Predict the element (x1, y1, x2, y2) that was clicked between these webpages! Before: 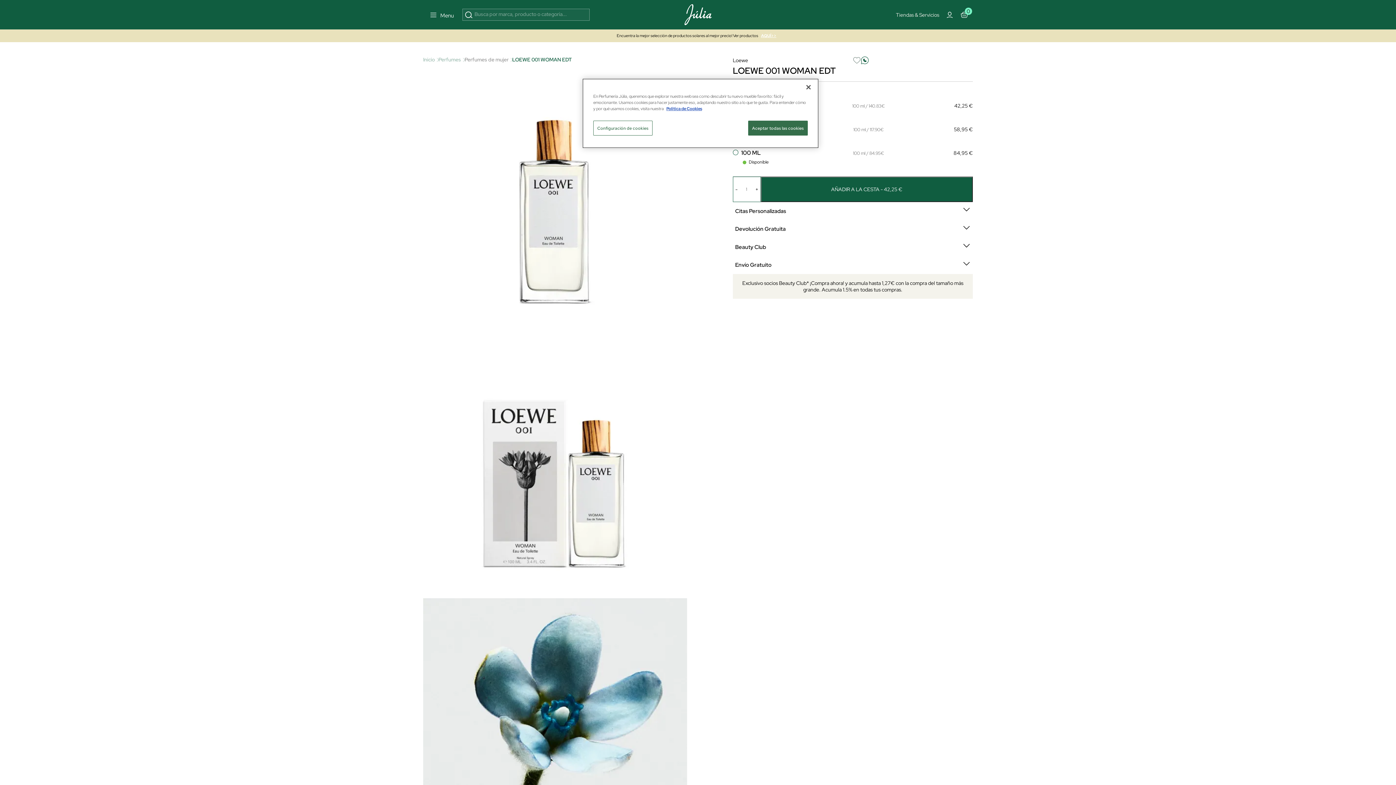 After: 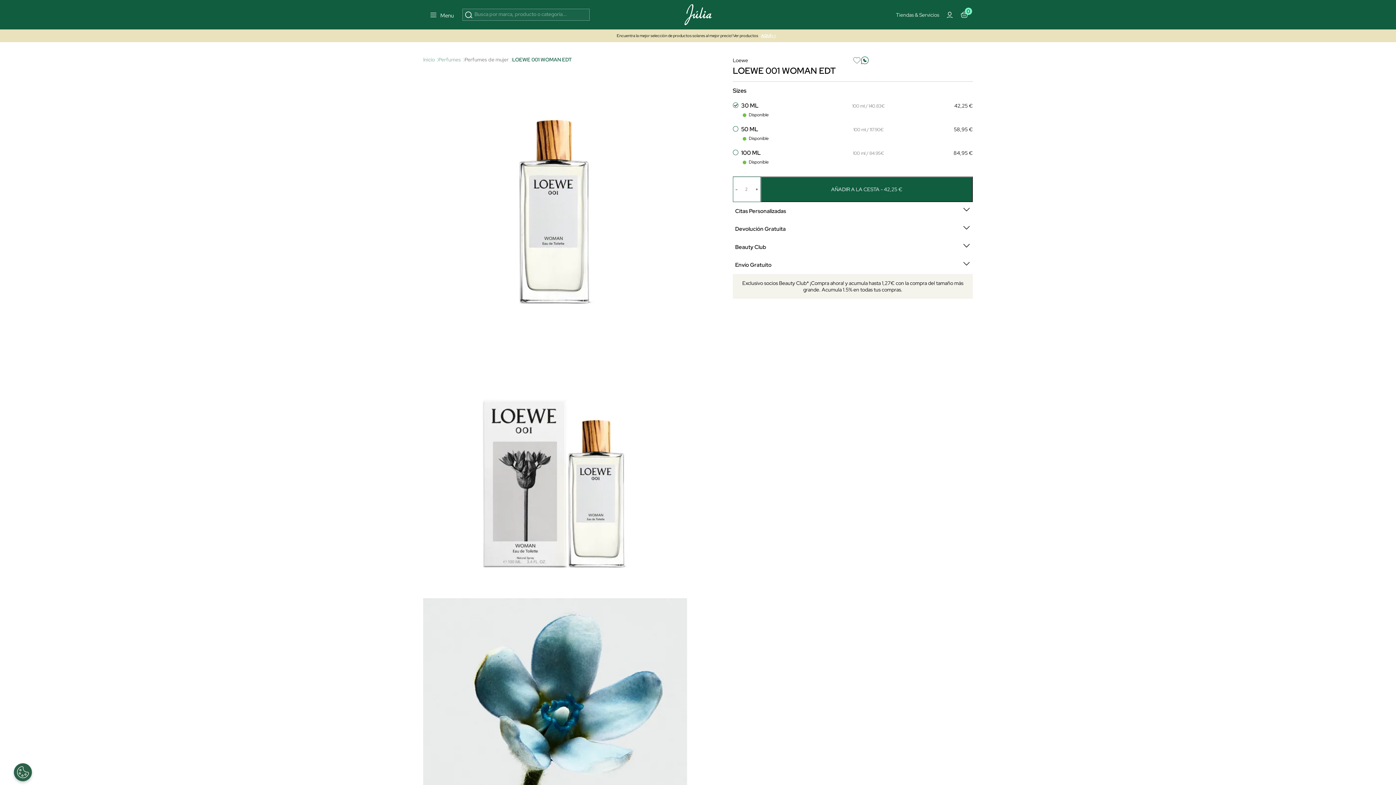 Action: bbox: (753, 177, 760, 201) label: +